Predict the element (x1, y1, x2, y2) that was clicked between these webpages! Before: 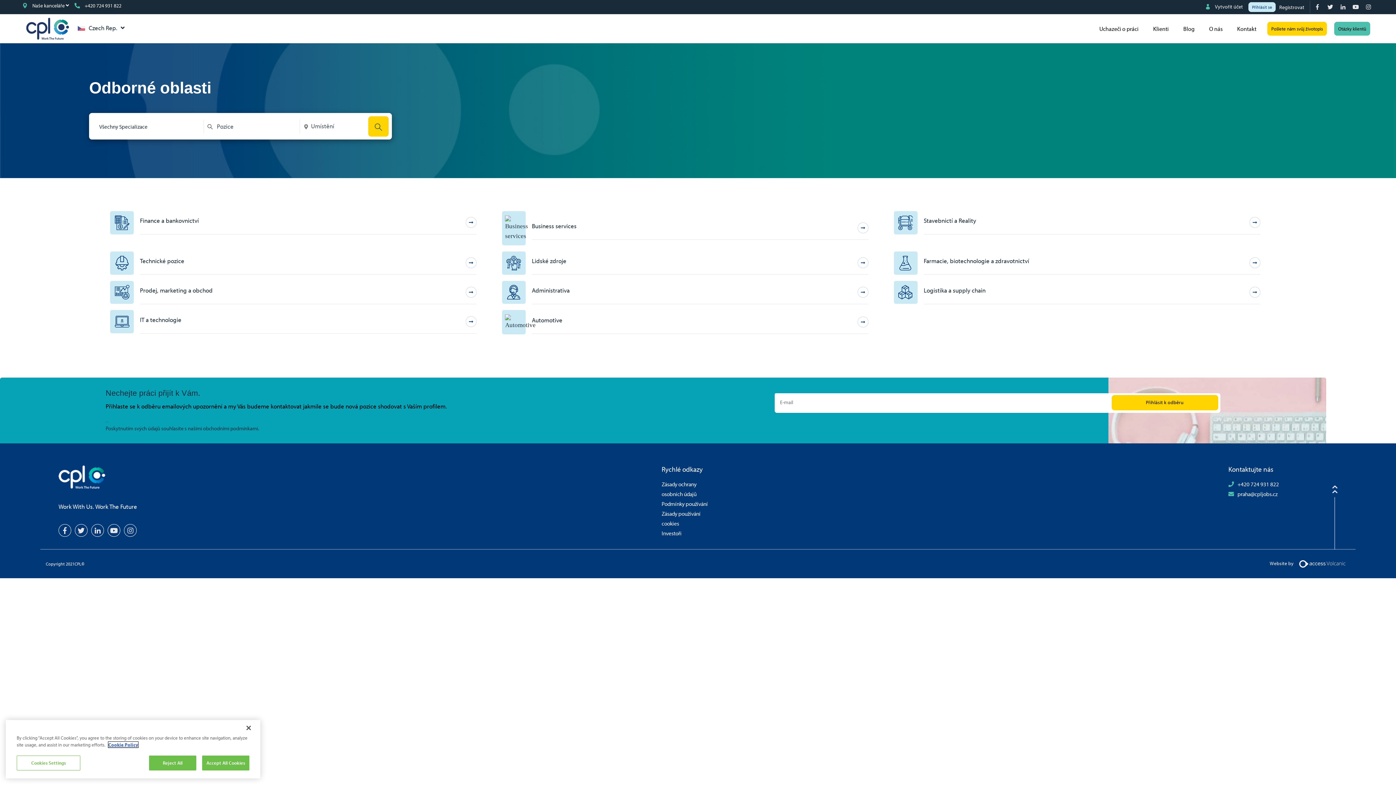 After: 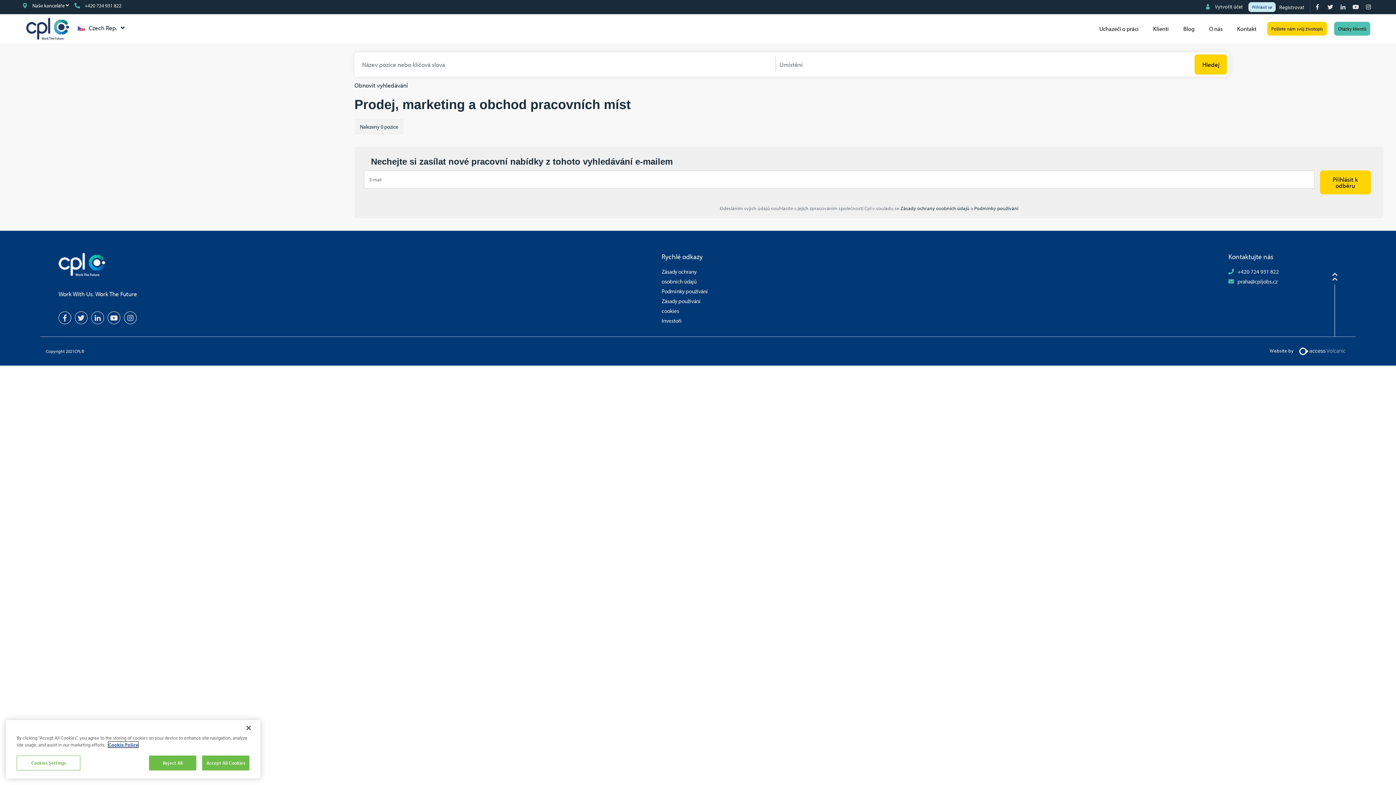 Action: bbox: (110, 280, 477, 310) label: Prodej, marketing a obchod